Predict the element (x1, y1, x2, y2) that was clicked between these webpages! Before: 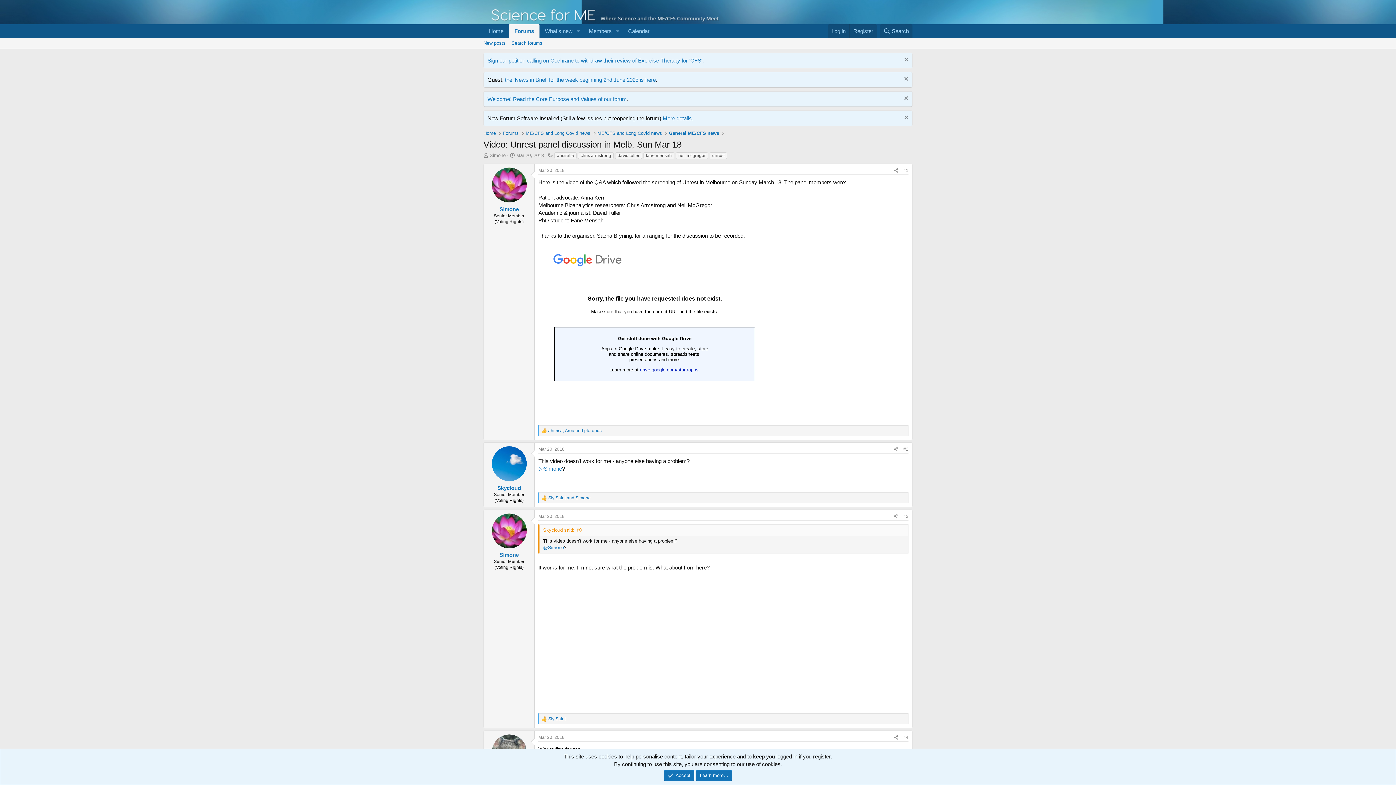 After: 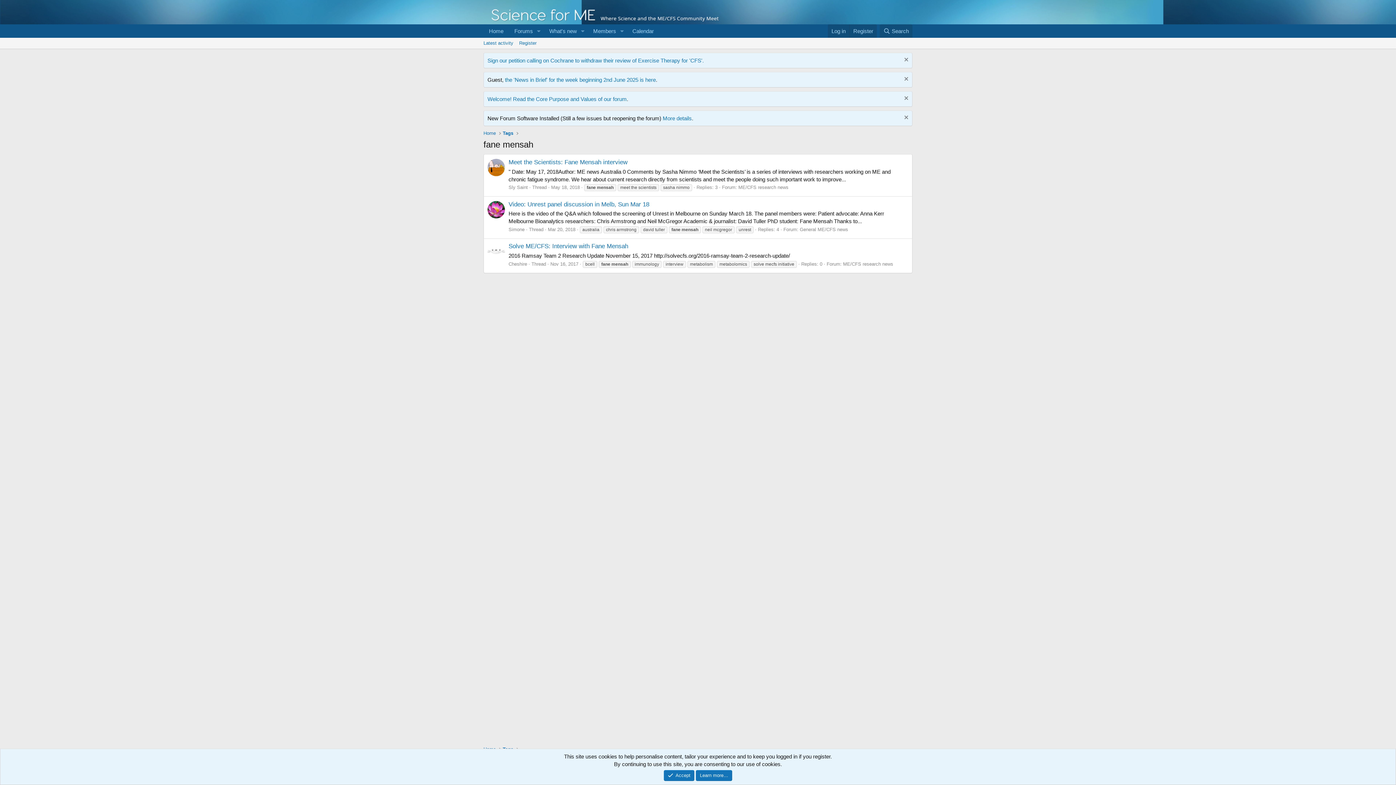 Action: label: fane mensah bbox: (643, 152, 674, 159)